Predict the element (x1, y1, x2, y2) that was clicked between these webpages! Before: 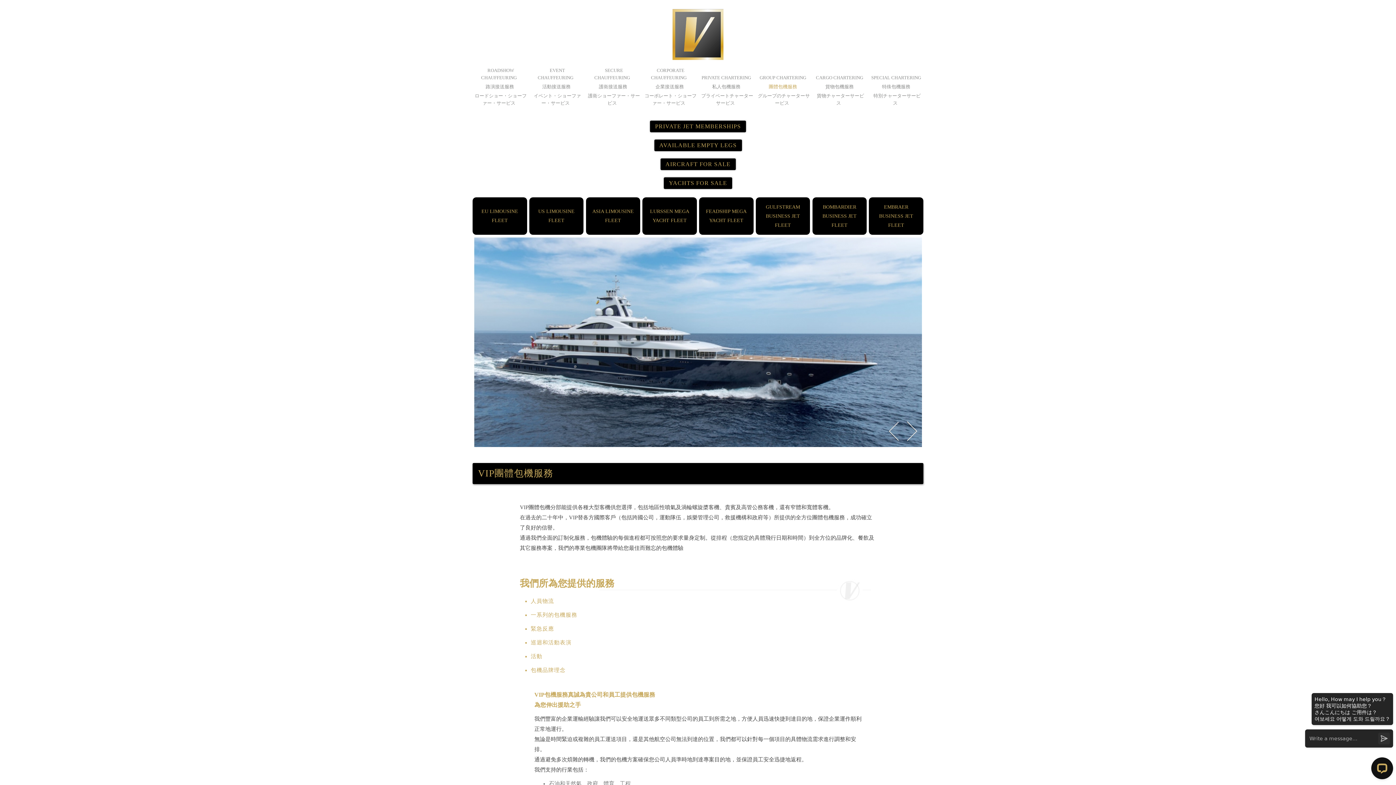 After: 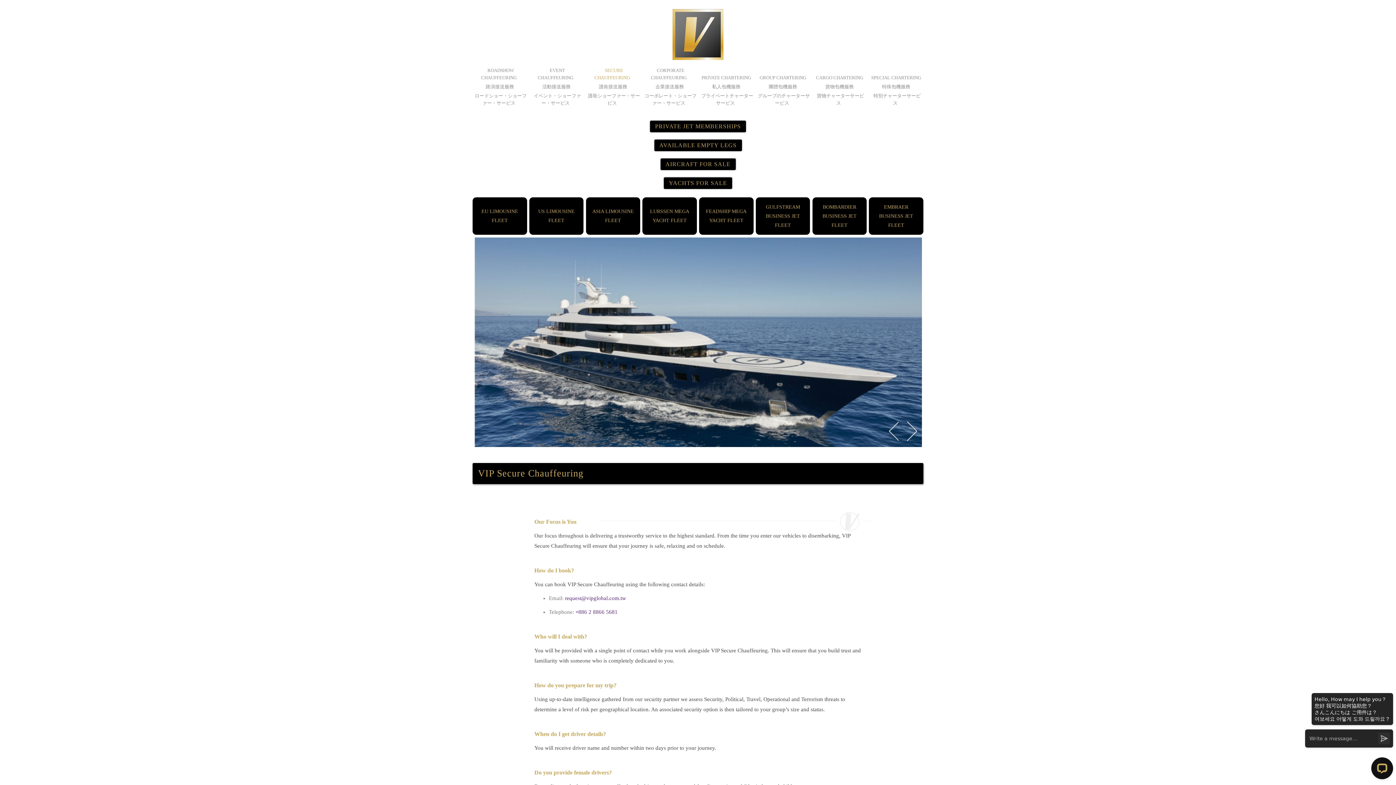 Action: bbox: (594, 65, 631, 82) label: SECURE CHAUFFEURING